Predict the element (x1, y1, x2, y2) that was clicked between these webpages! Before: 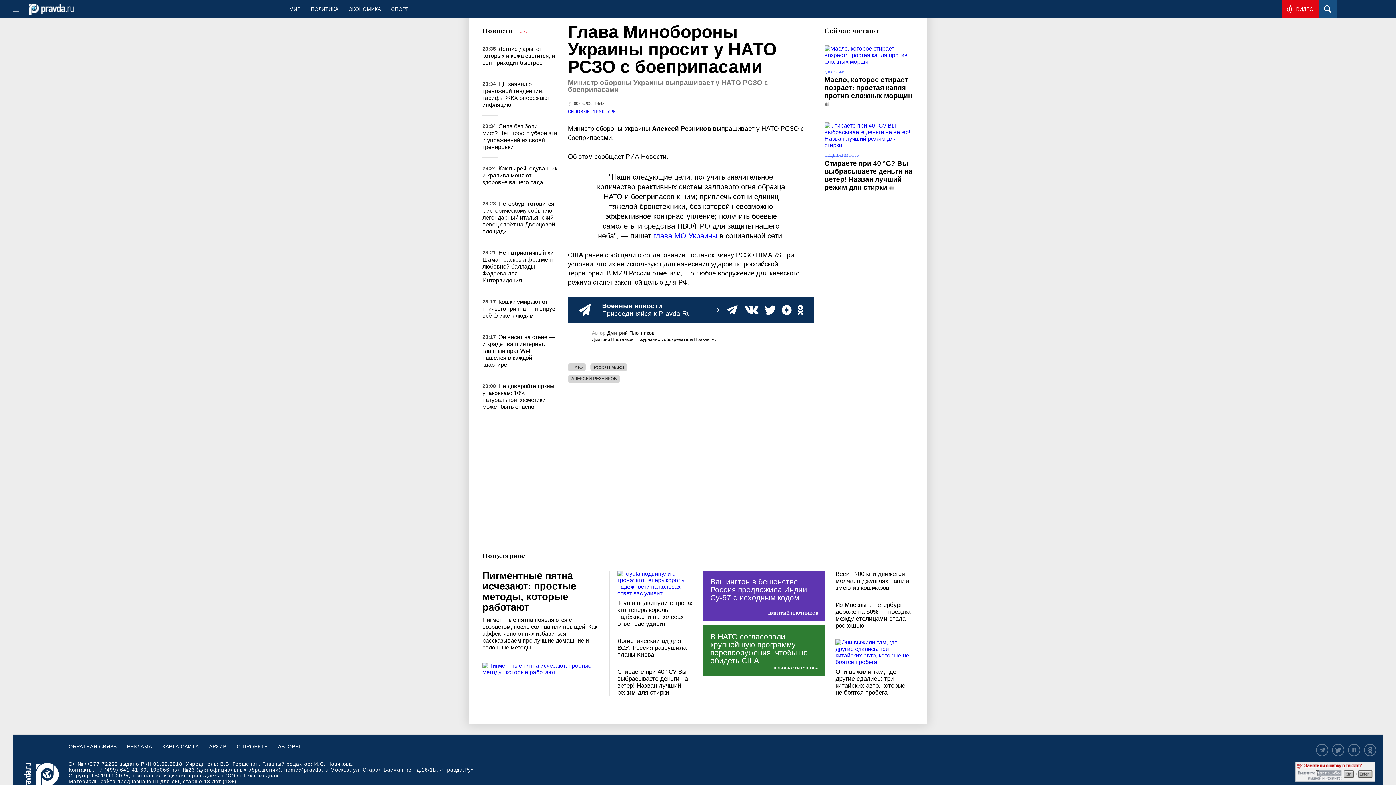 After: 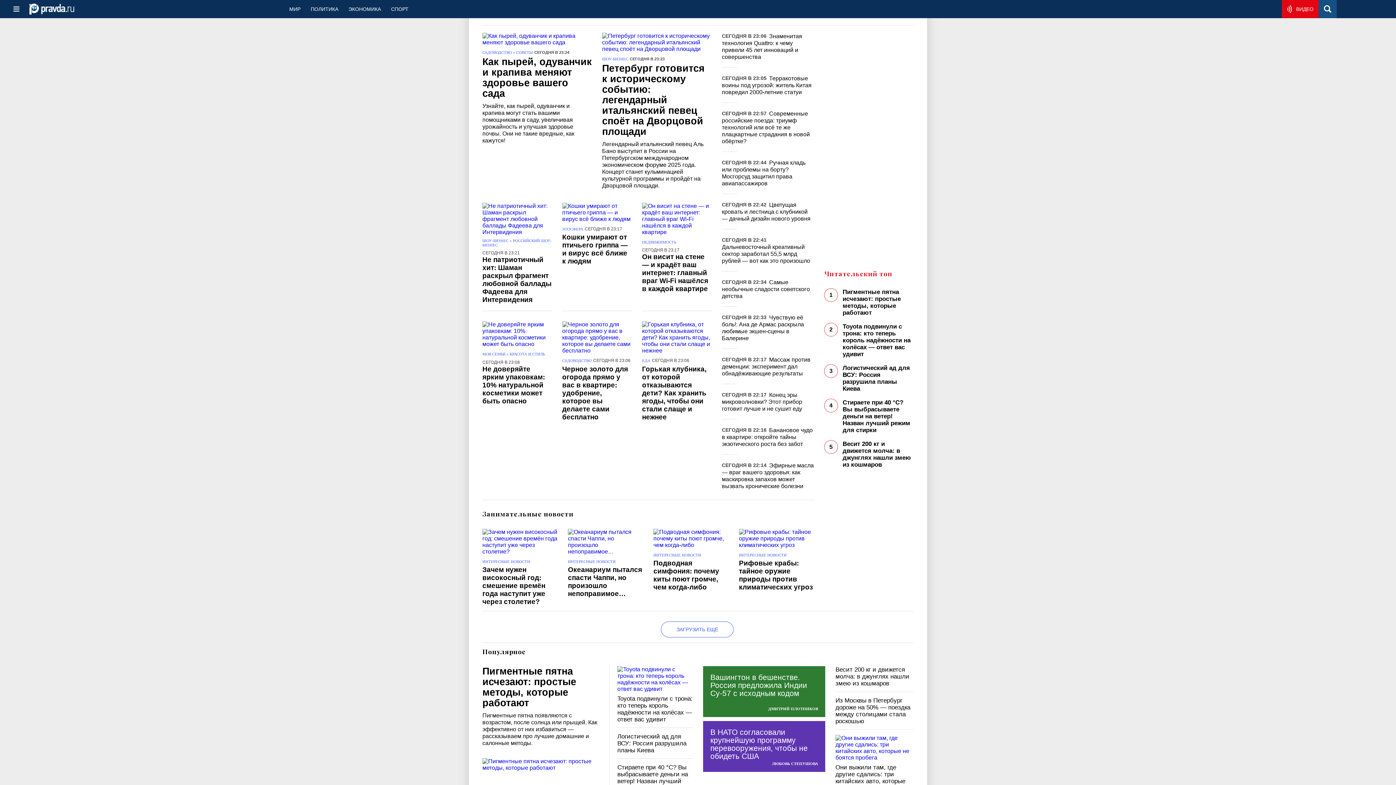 Action: label: ВСЕ > bbox: (518, 29, 528, 33)